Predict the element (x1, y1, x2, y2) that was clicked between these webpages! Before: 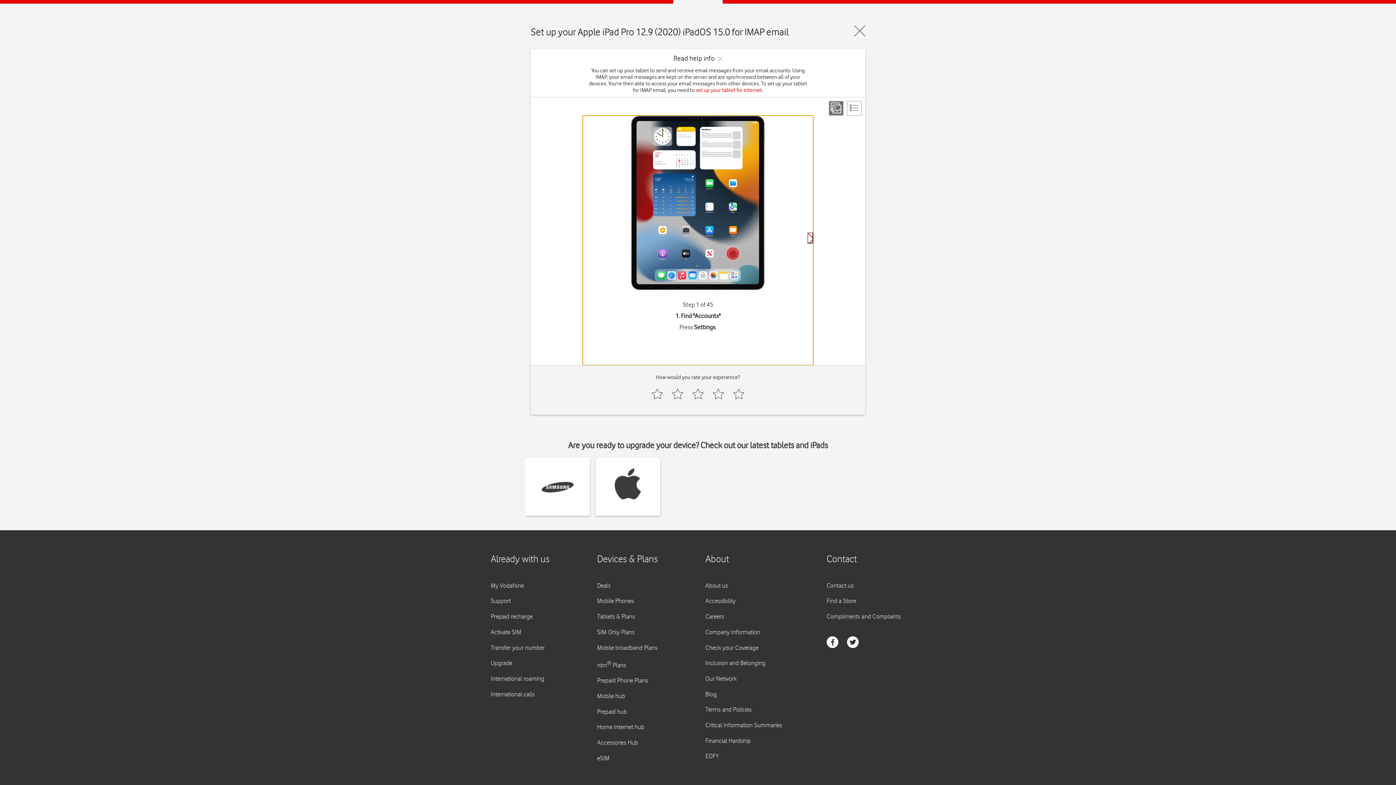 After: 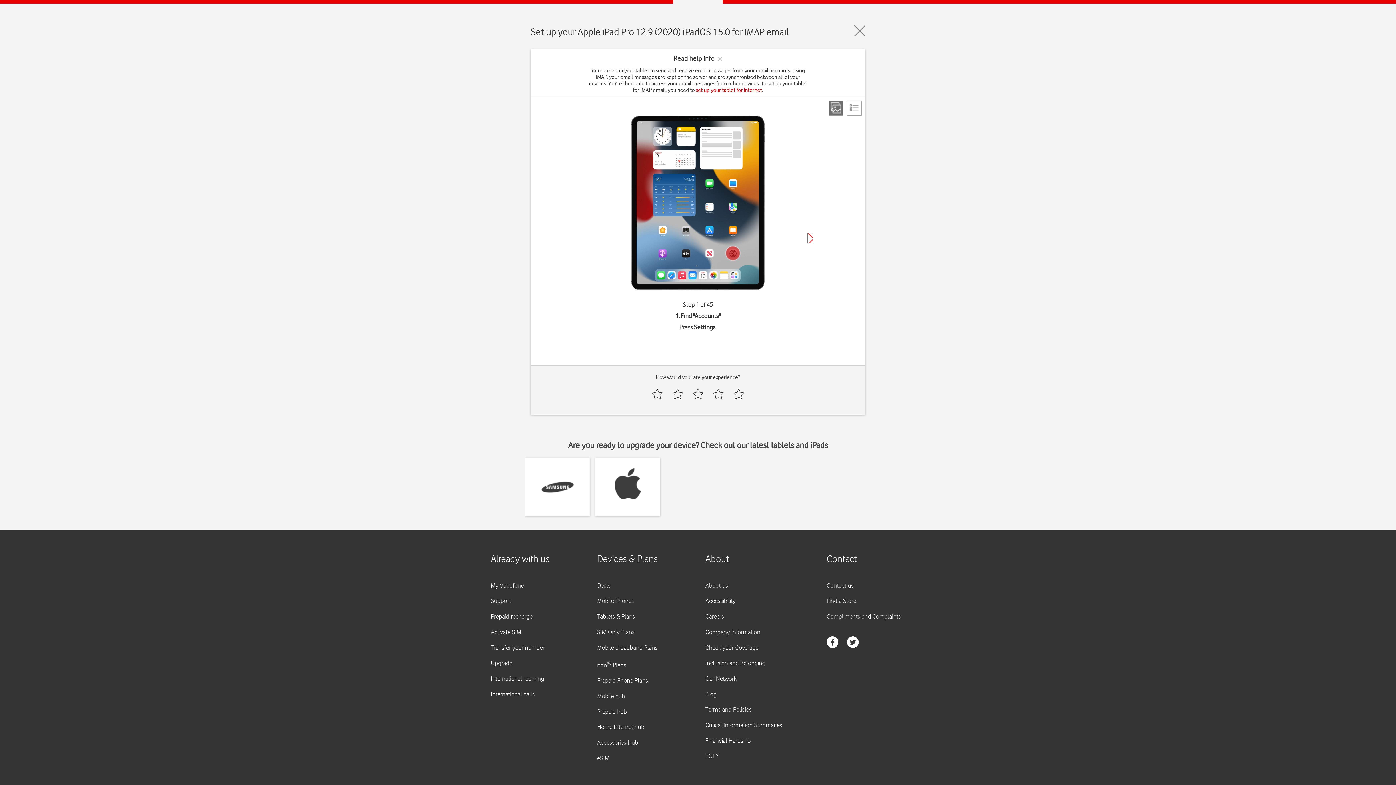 Action: label: Step view bbox: (829, 101, 843, 115)